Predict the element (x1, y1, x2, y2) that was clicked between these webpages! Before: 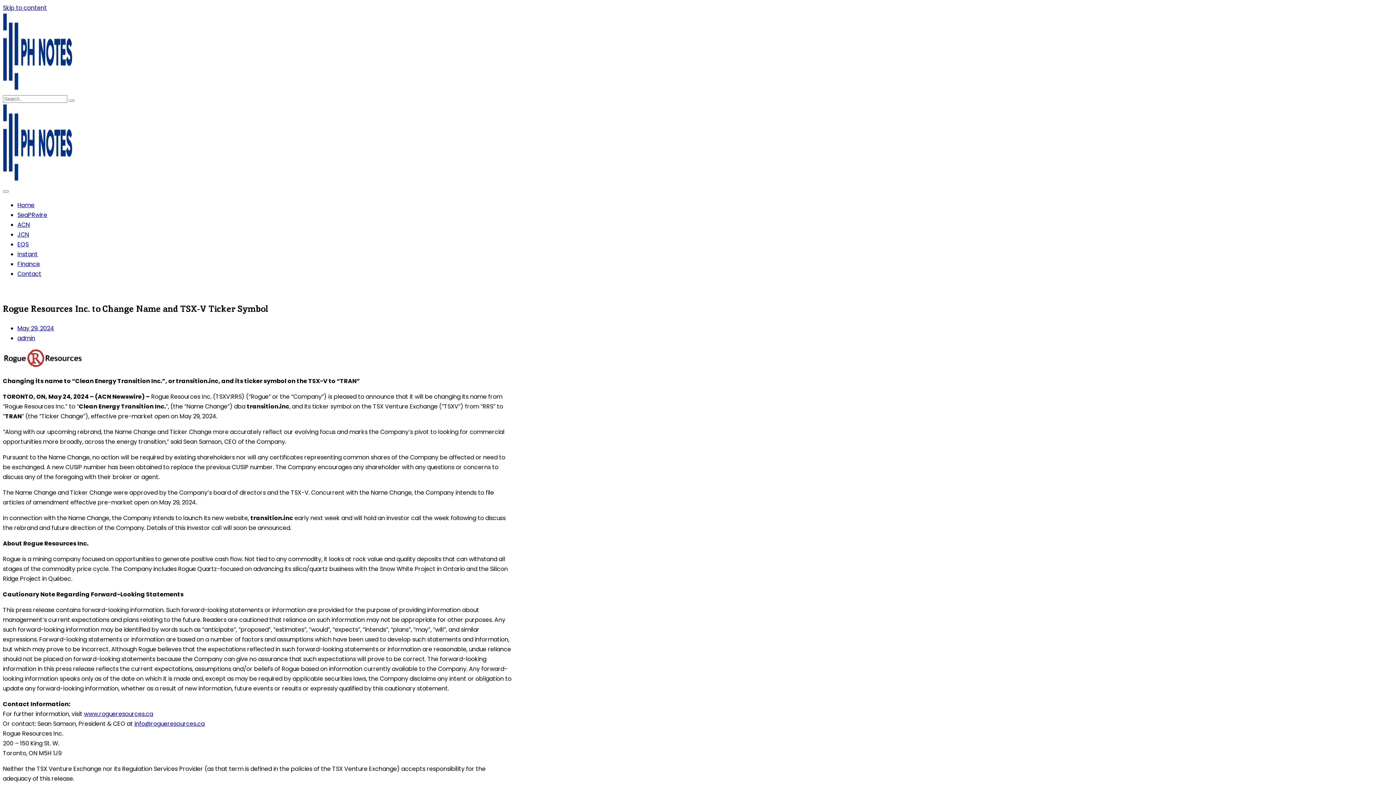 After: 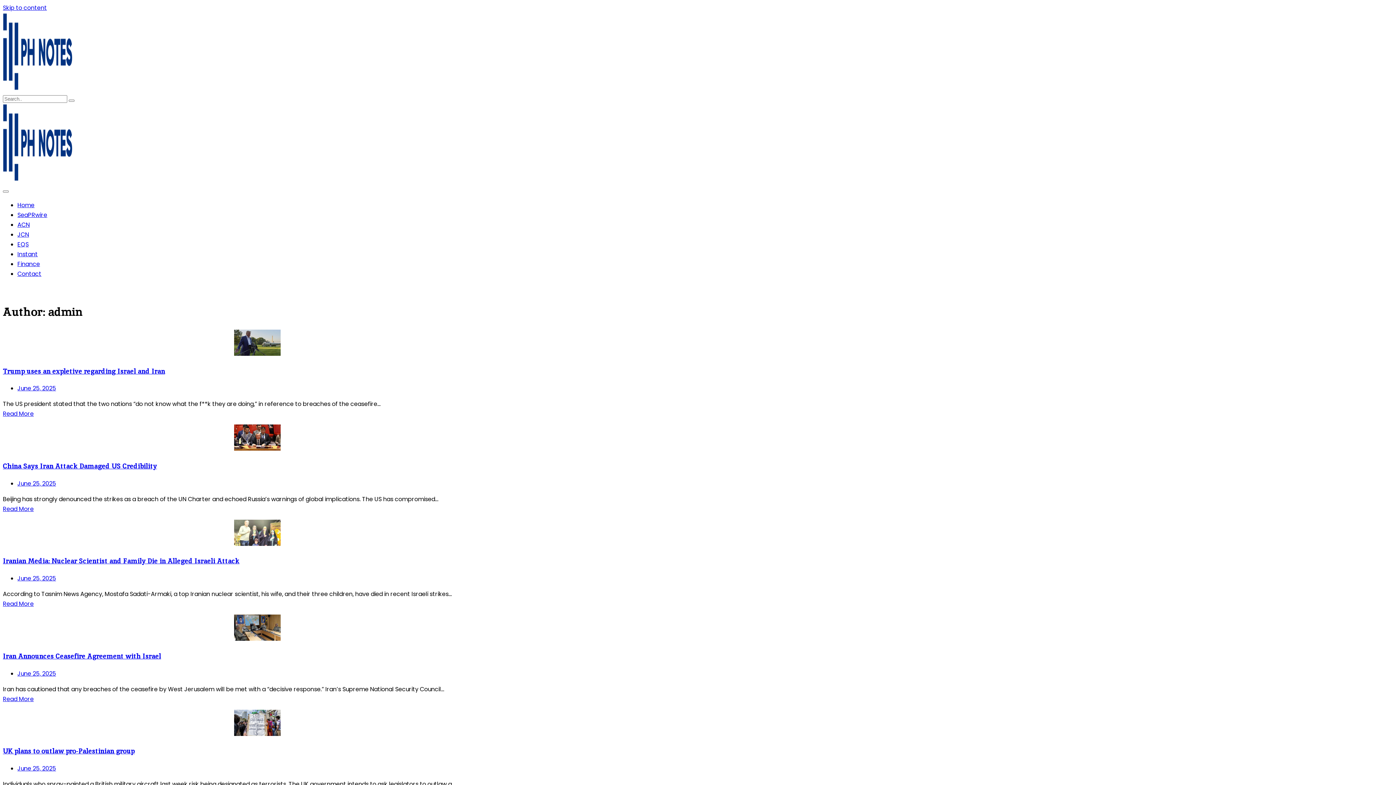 Action: label: admin bbox: (17, 334, 35, 342)